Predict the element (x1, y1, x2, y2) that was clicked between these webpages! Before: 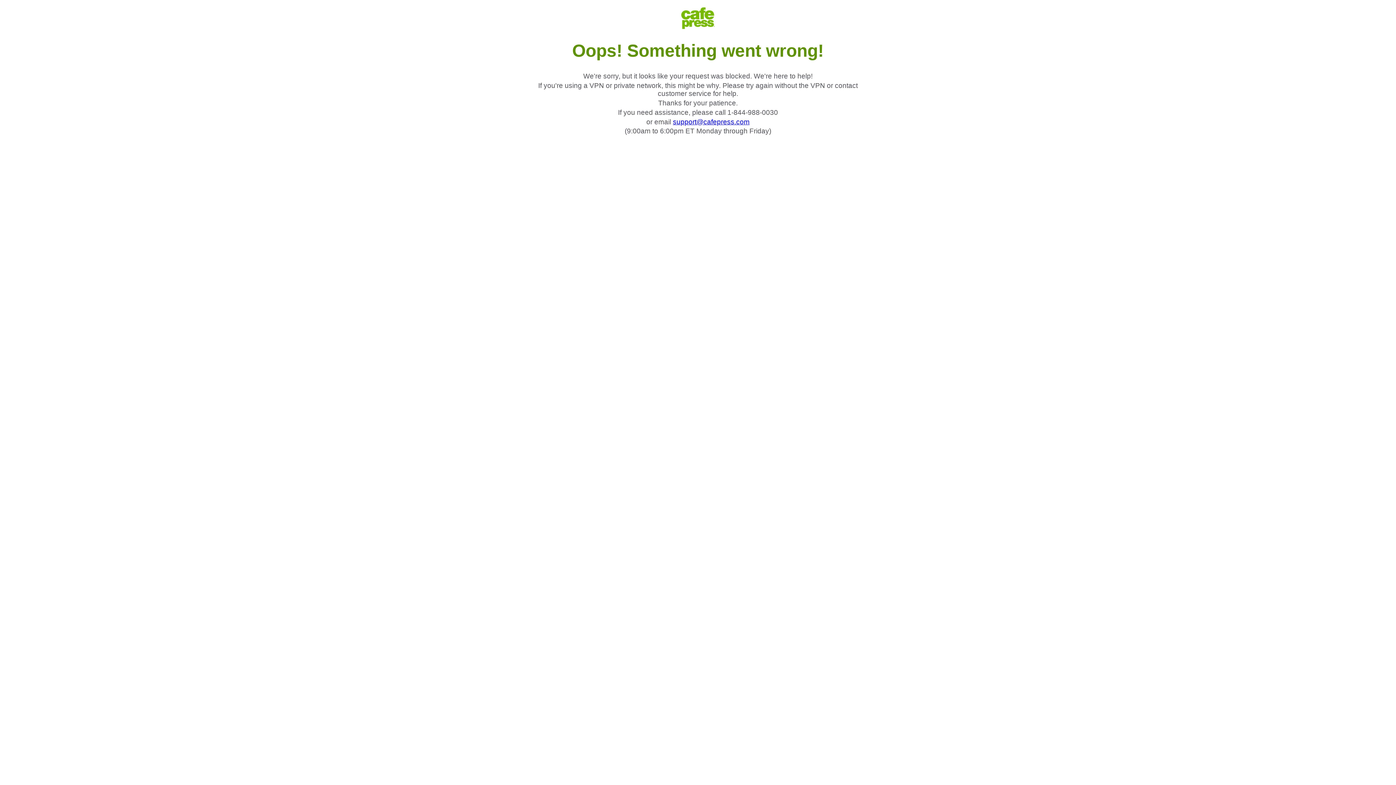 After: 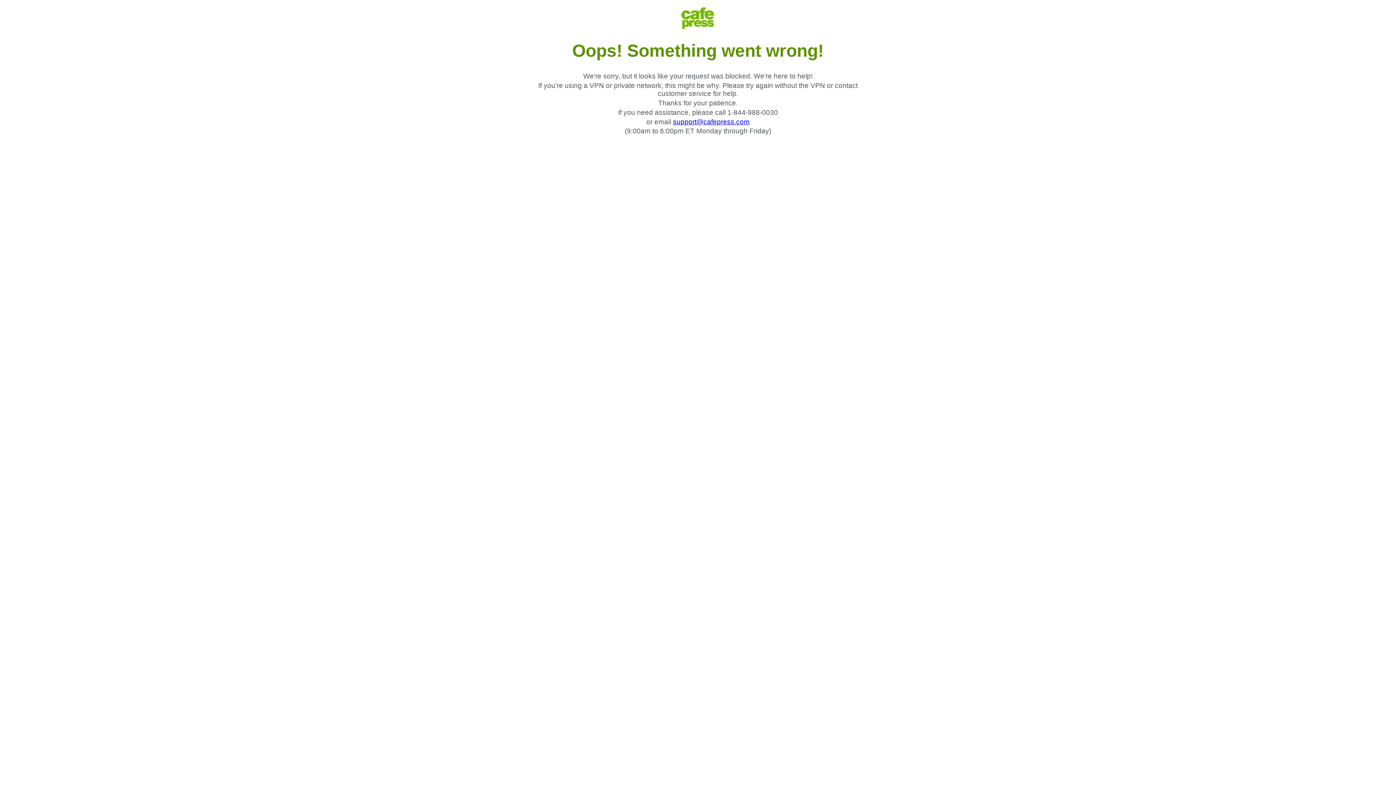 Action: label: support@cafepress.com bbox: (673, 118, 749, 125)